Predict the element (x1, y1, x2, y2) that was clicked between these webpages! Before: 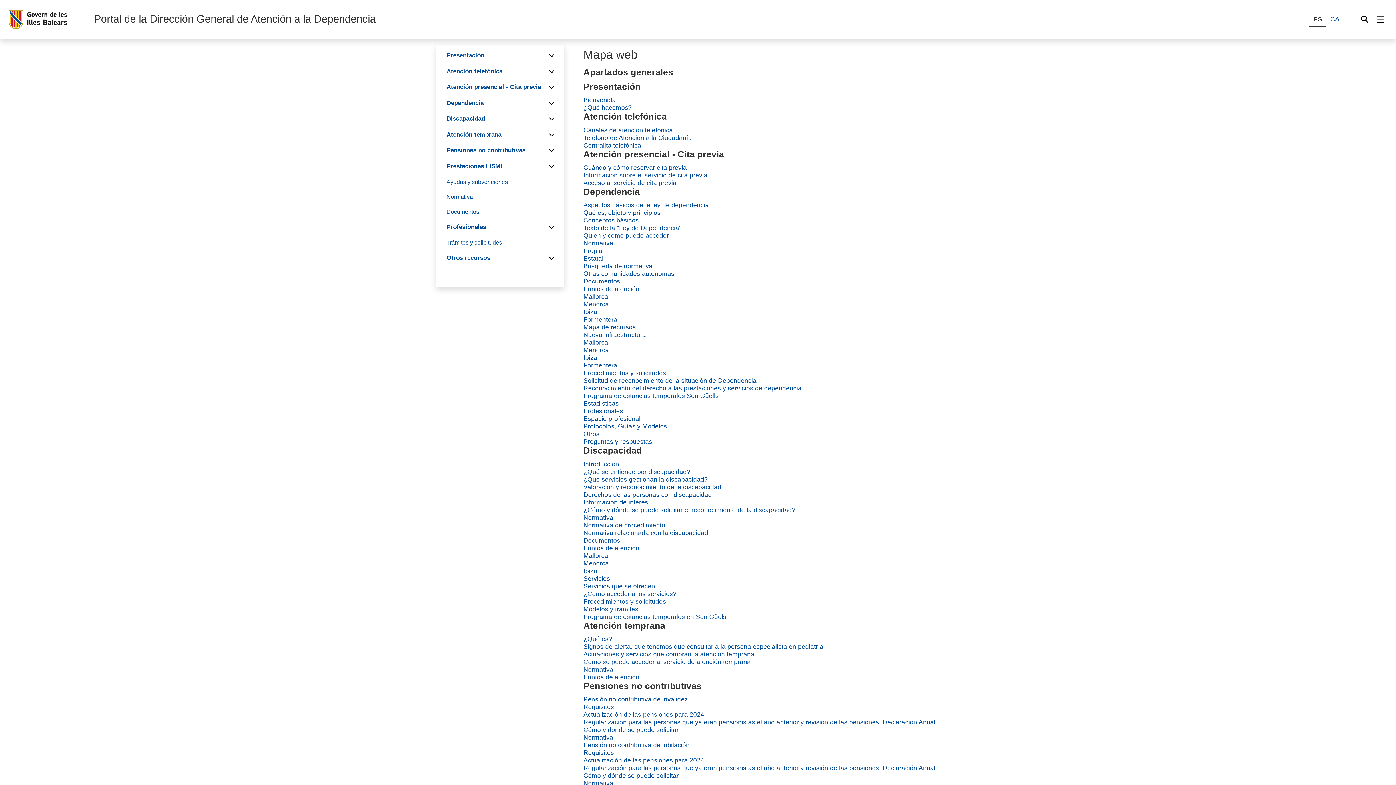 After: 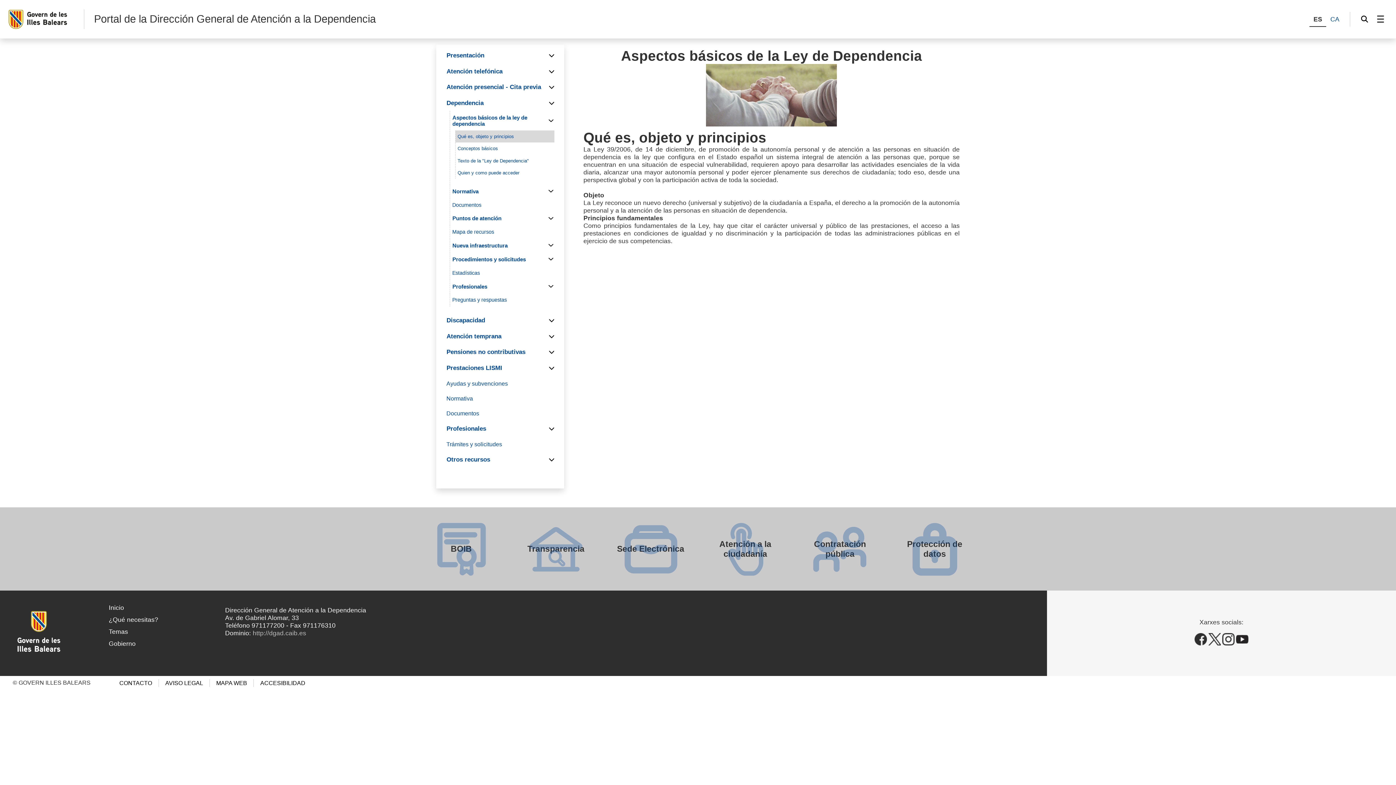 Action: label: Qué es, objeto y principios bbox: (583, 209, 660, 216)